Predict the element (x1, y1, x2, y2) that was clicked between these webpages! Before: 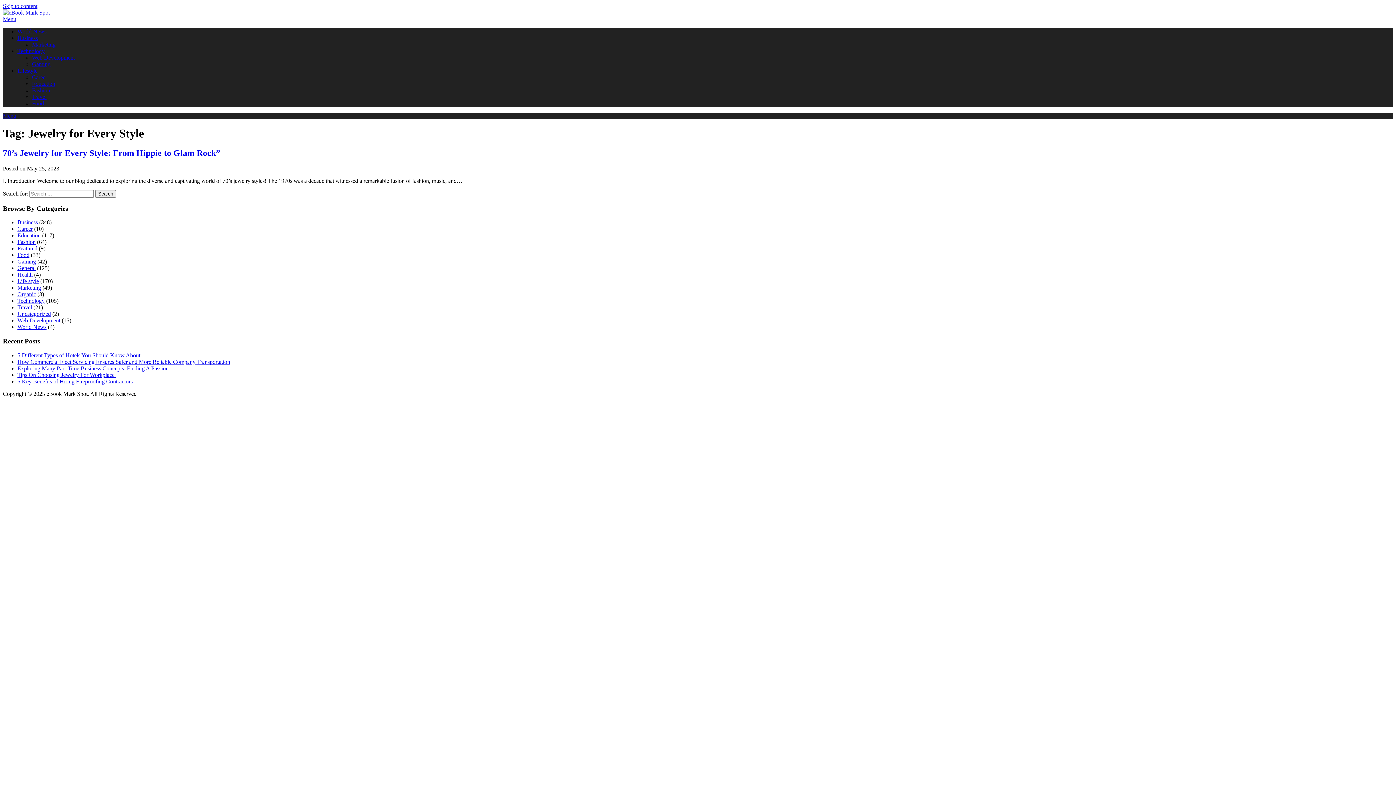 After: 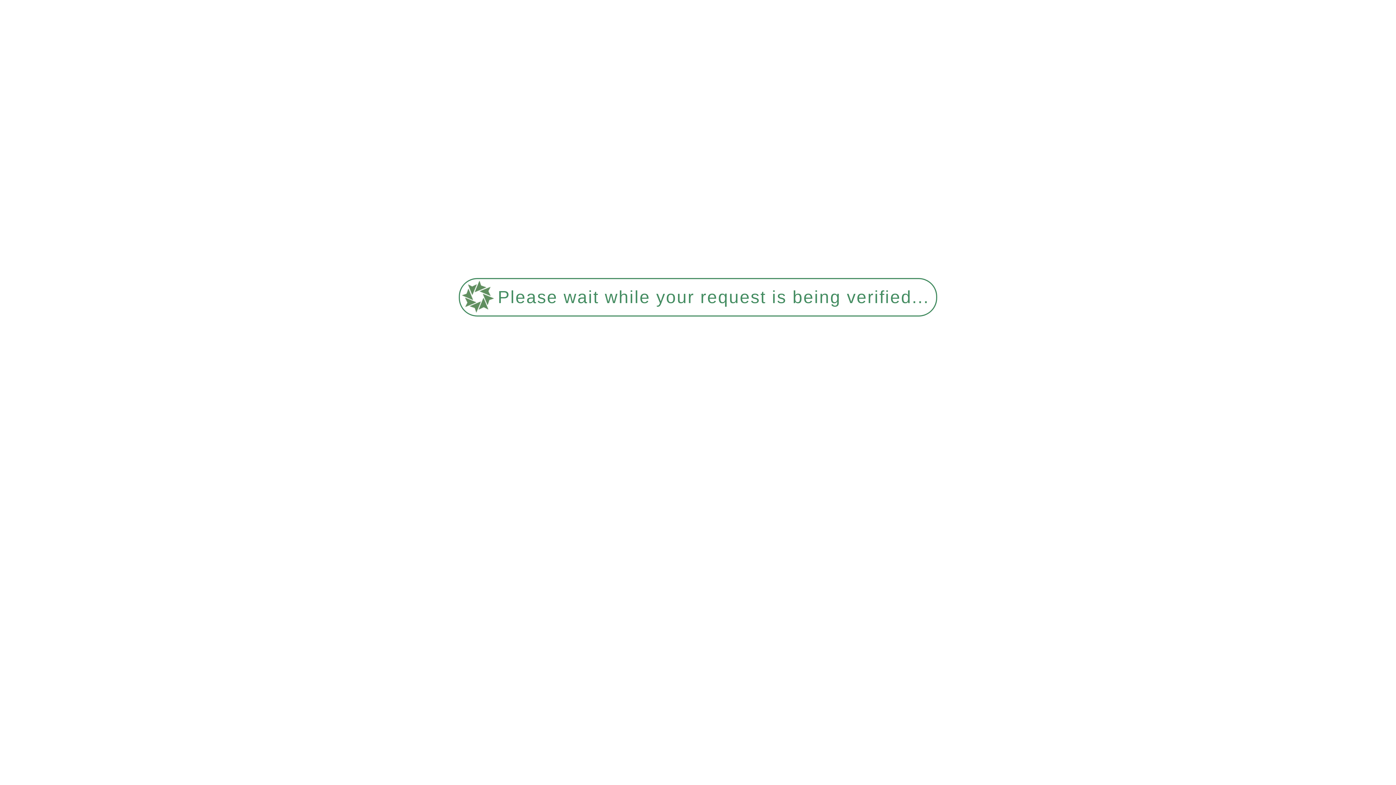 Action: label: 70’s Jewelry for Every Style: From Hippie to Glam Rock” bbox: (2, 148, 220, 157)